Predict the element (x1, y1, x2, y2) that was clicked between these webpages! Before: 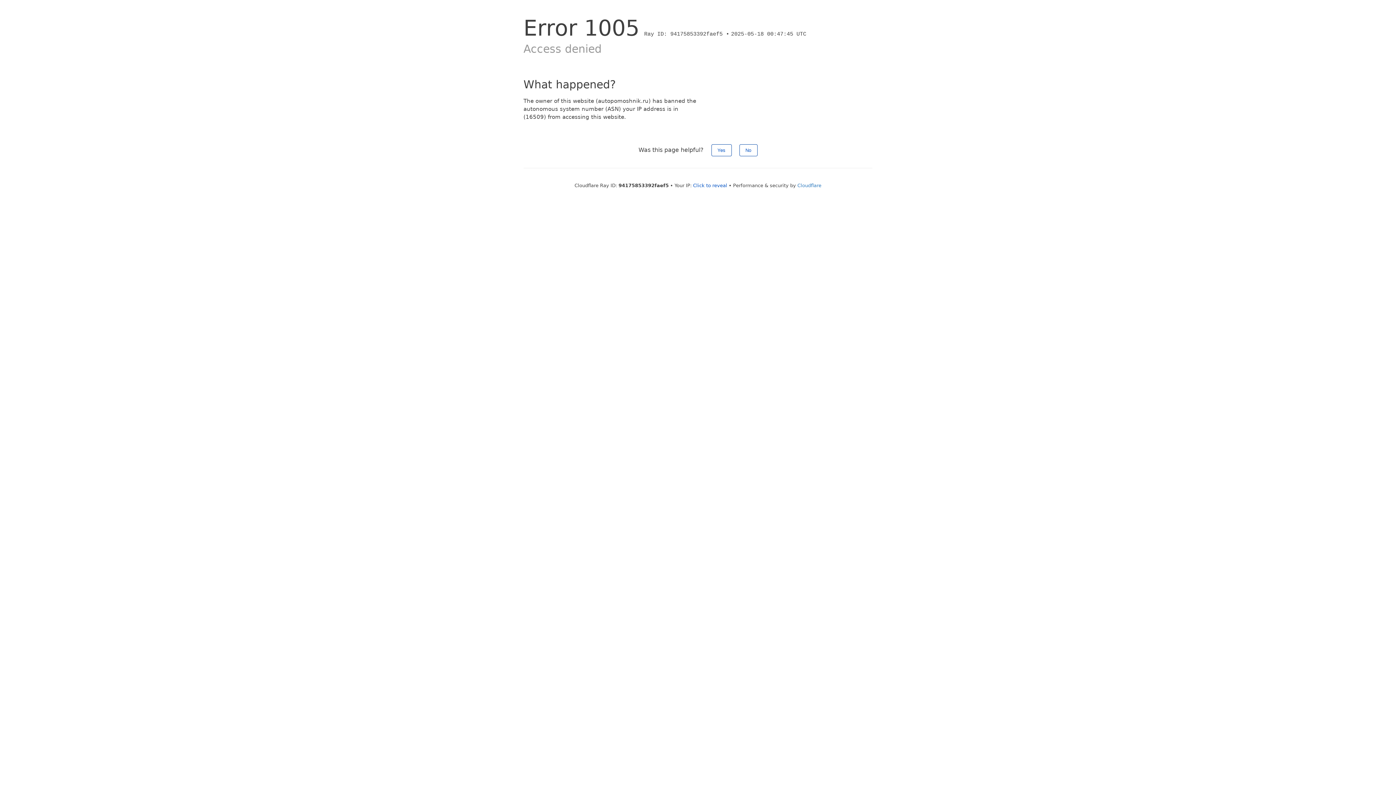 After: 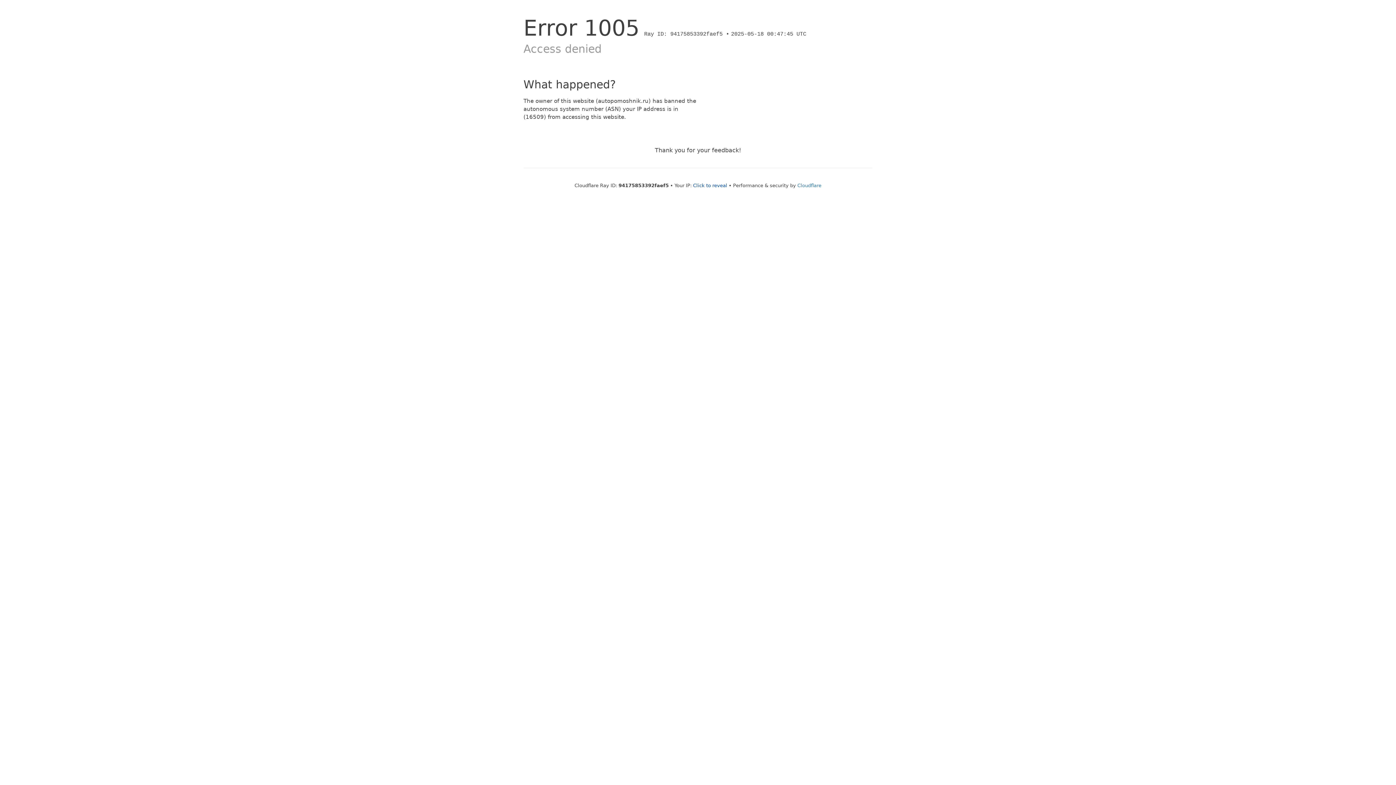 Action: label: No bbox: (739, 144, 757, 156)